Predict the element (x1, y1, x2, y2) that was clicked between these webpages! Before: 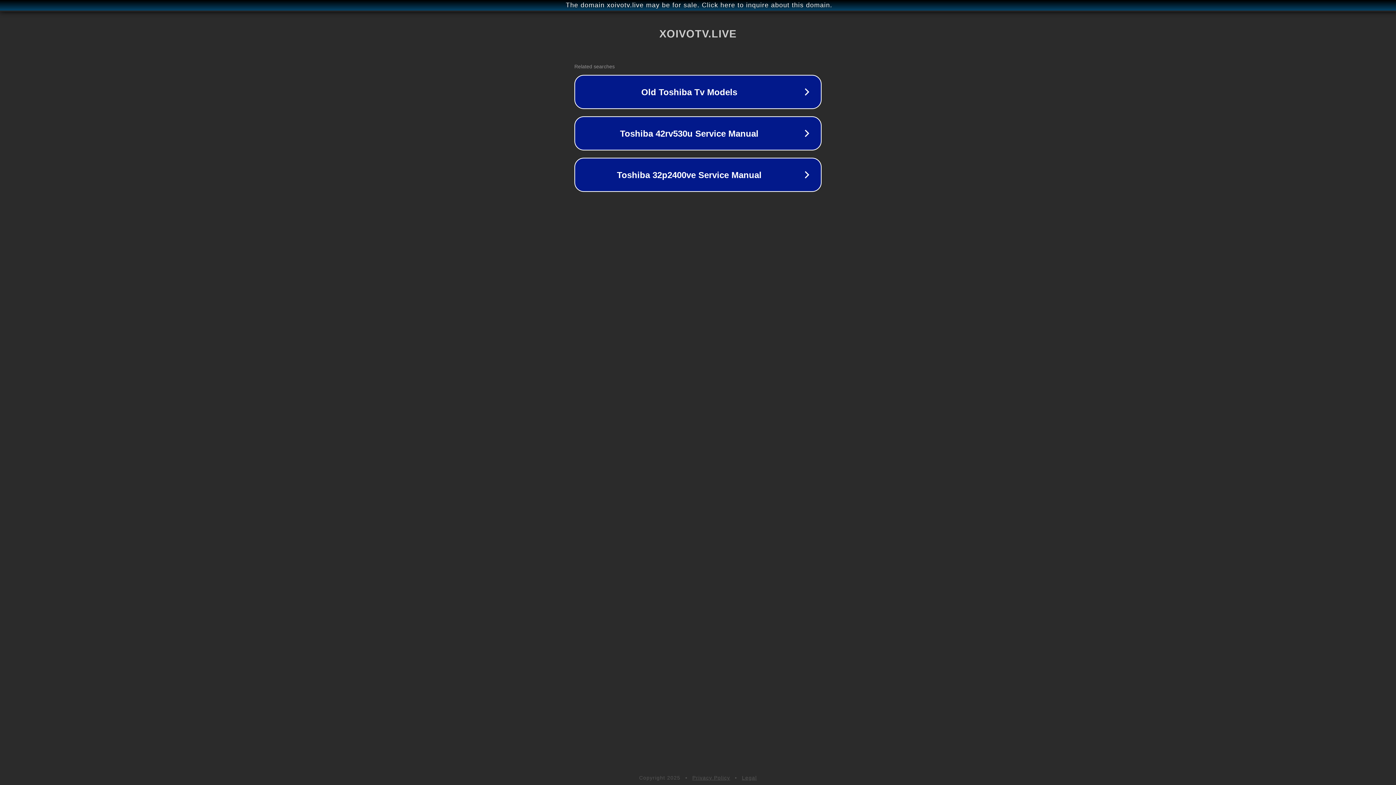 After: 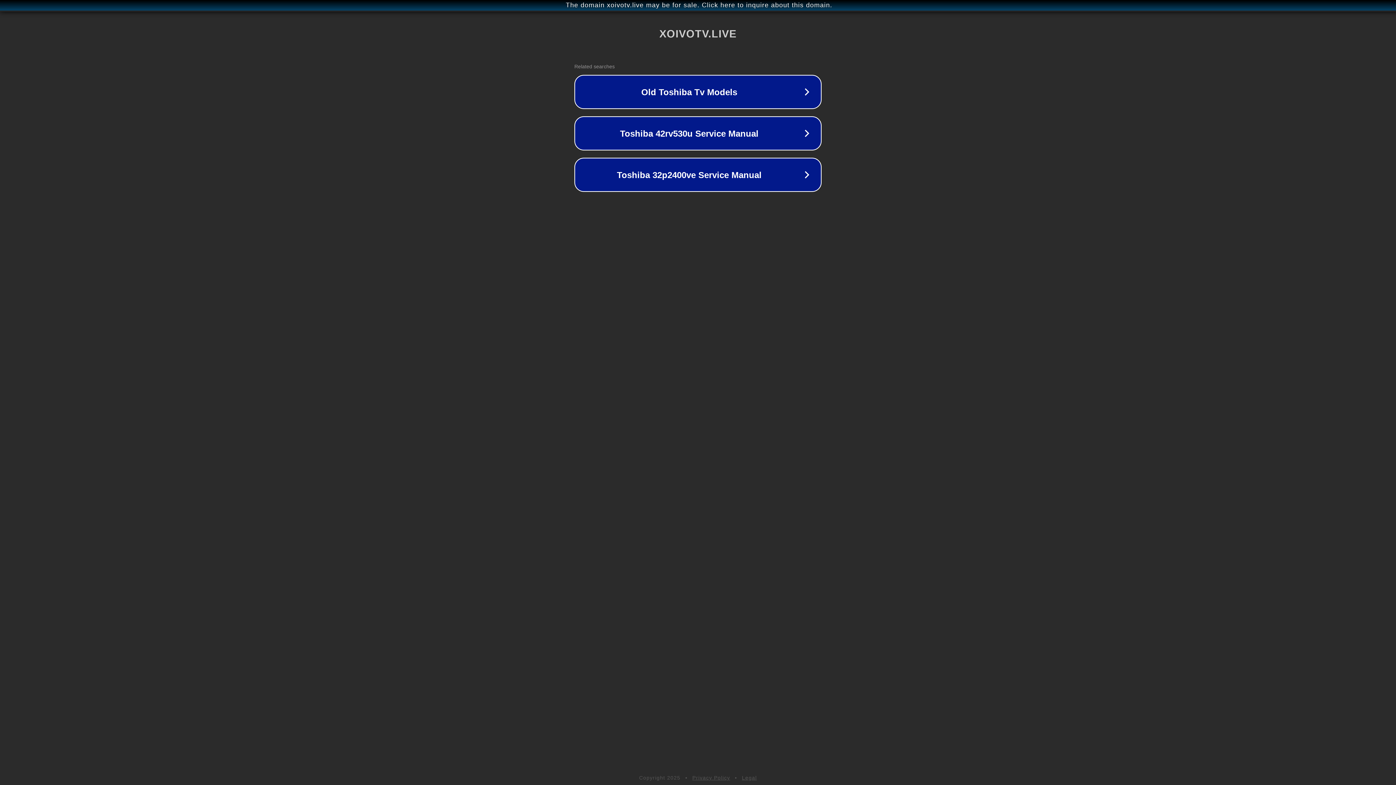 Action: bbox: (742, 775, 757, 781) label: Legal